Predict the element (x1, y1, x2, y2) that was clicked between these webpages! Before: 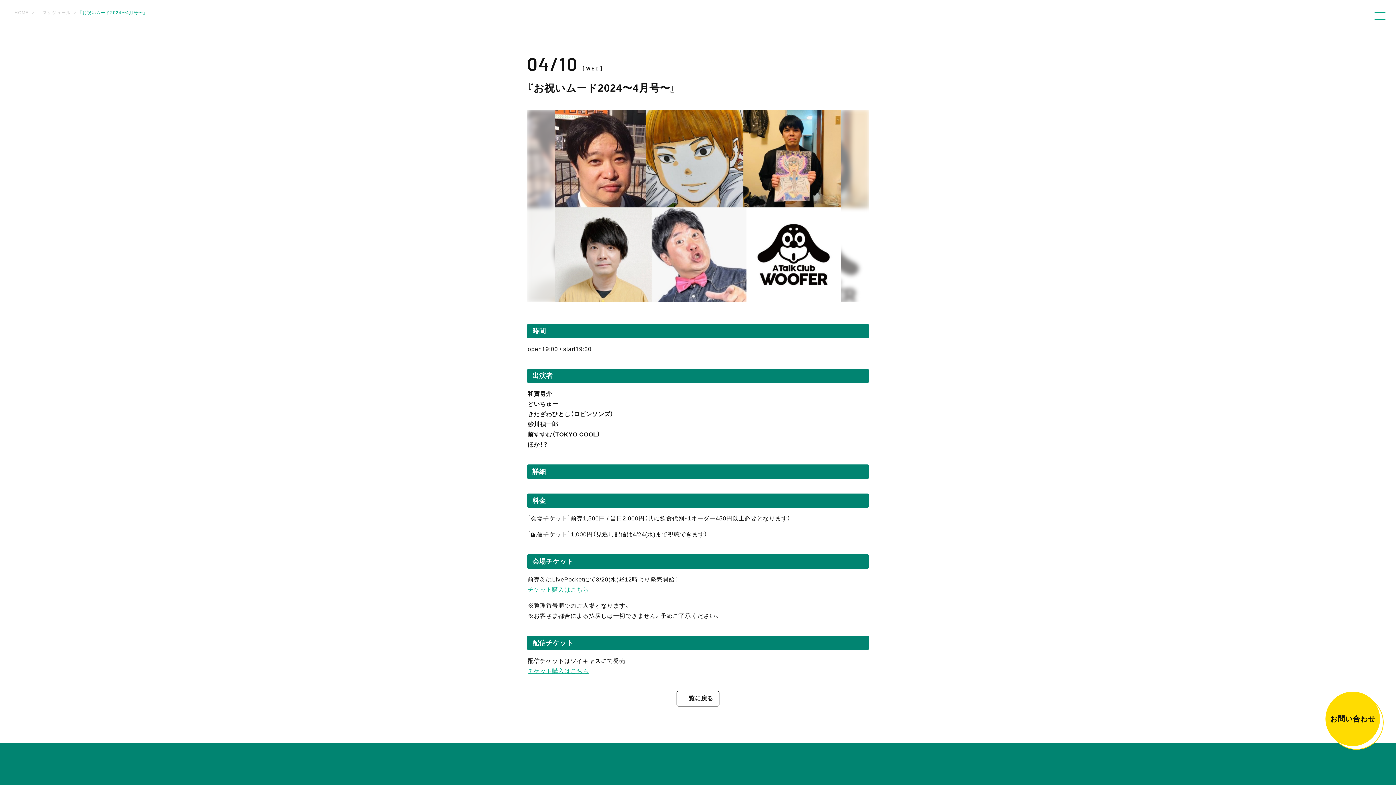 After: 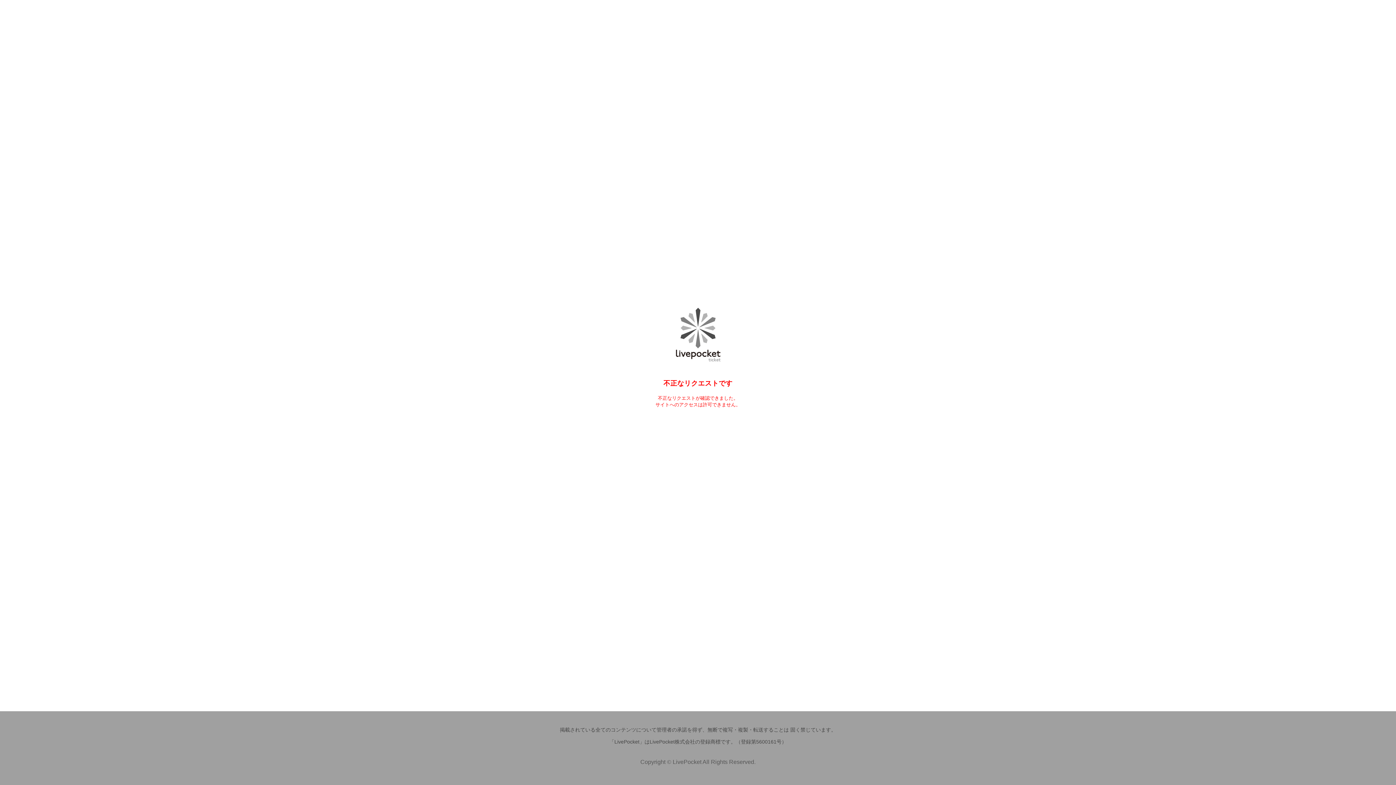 Action: label: チケット購入はこちら bbox: (527, 586, 588, 593)